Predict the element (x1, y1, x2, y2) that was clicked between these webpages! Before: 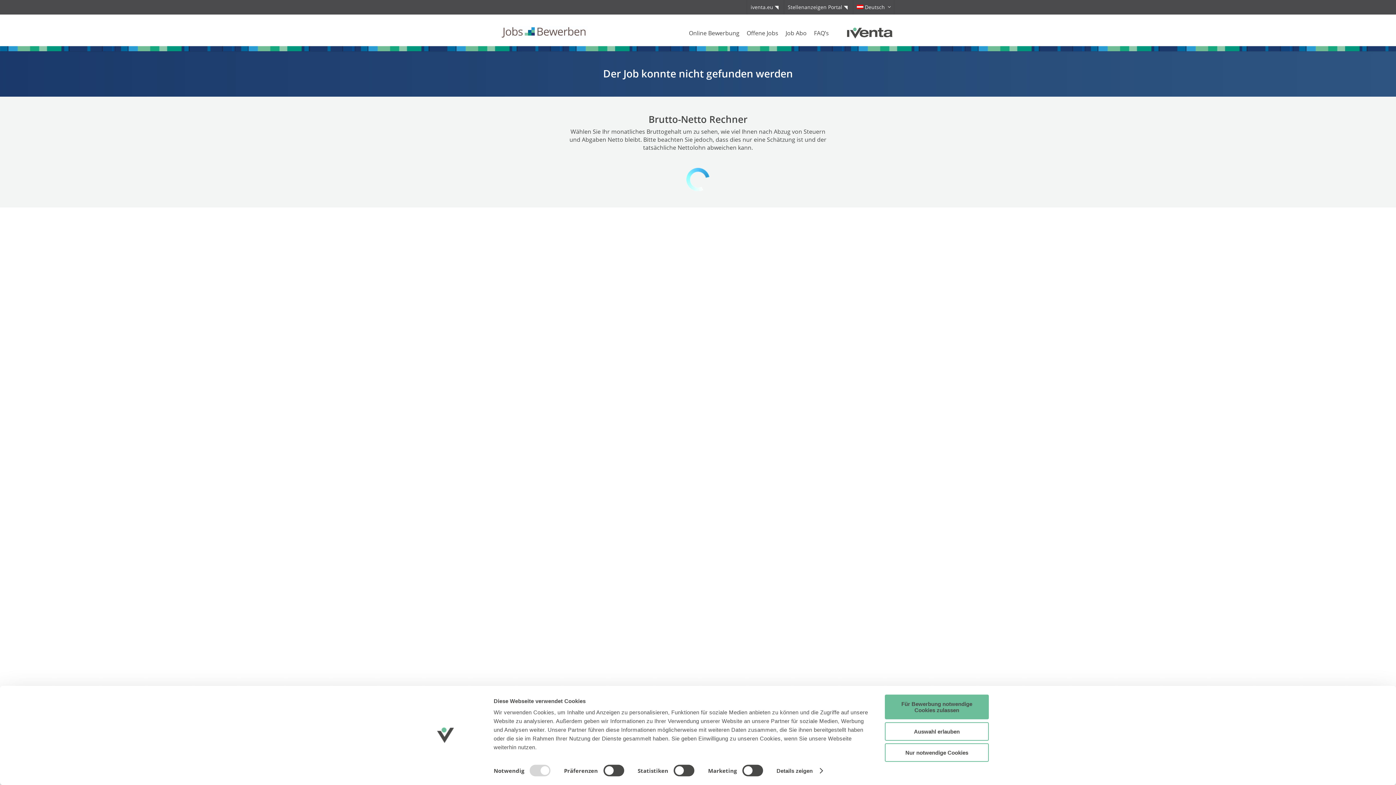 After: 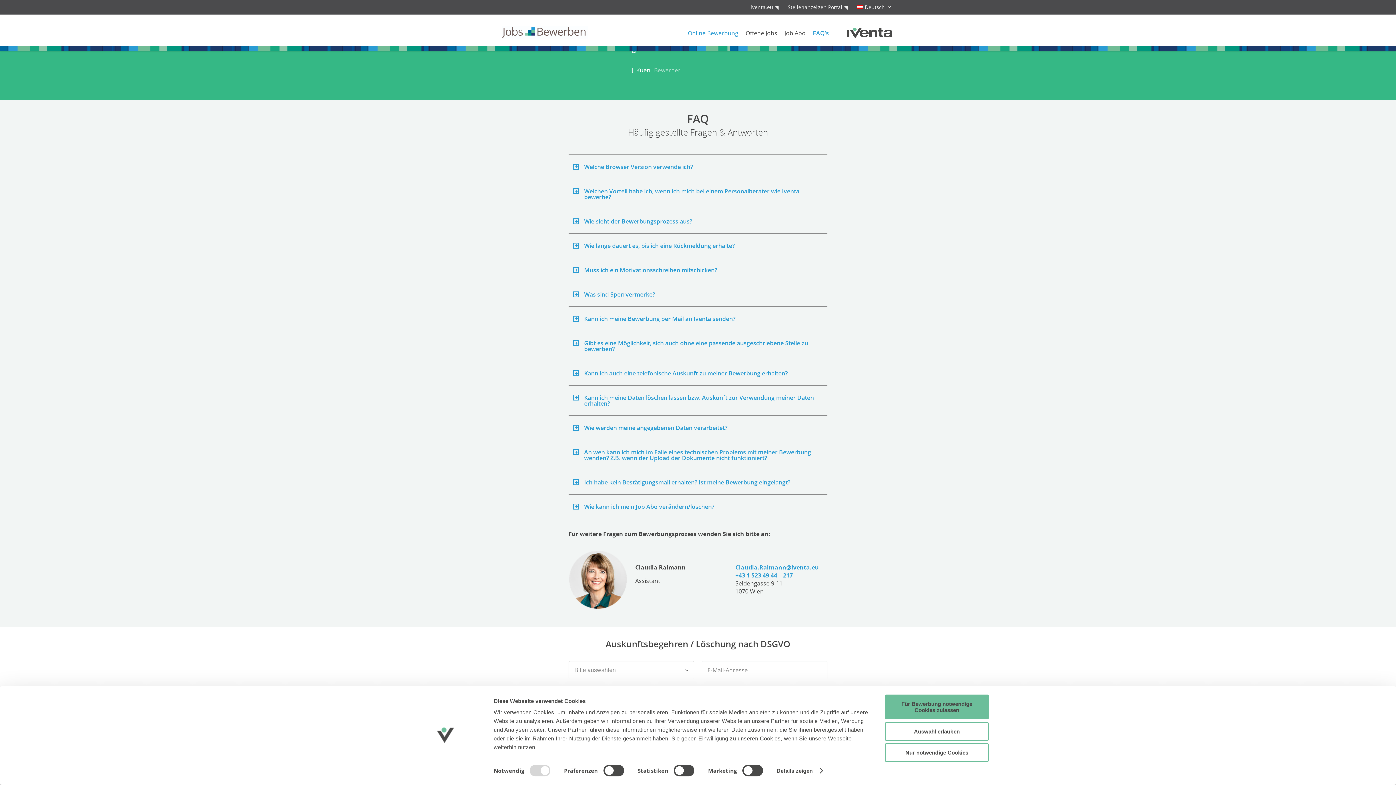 Action: label: FAQ’s bbox: (810, 30, 832, 35)